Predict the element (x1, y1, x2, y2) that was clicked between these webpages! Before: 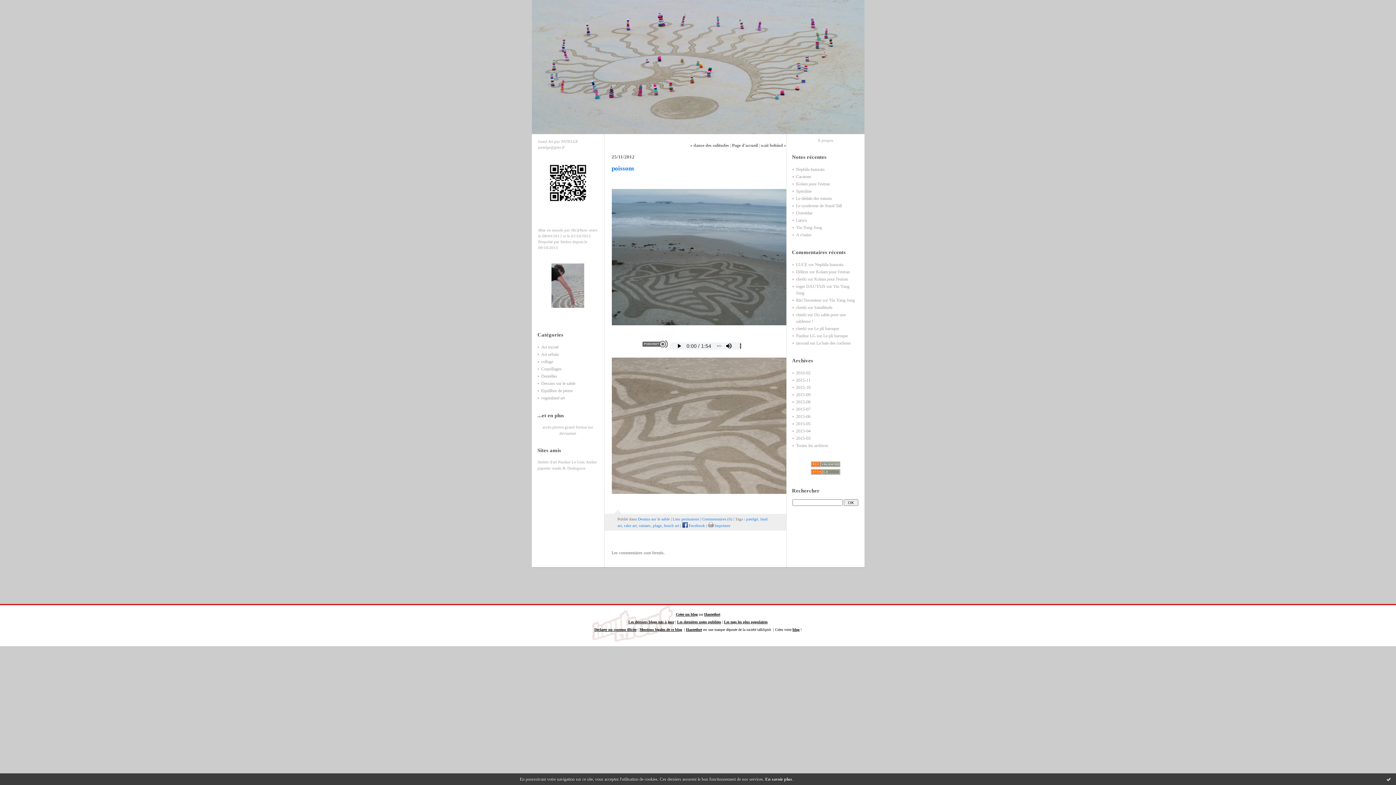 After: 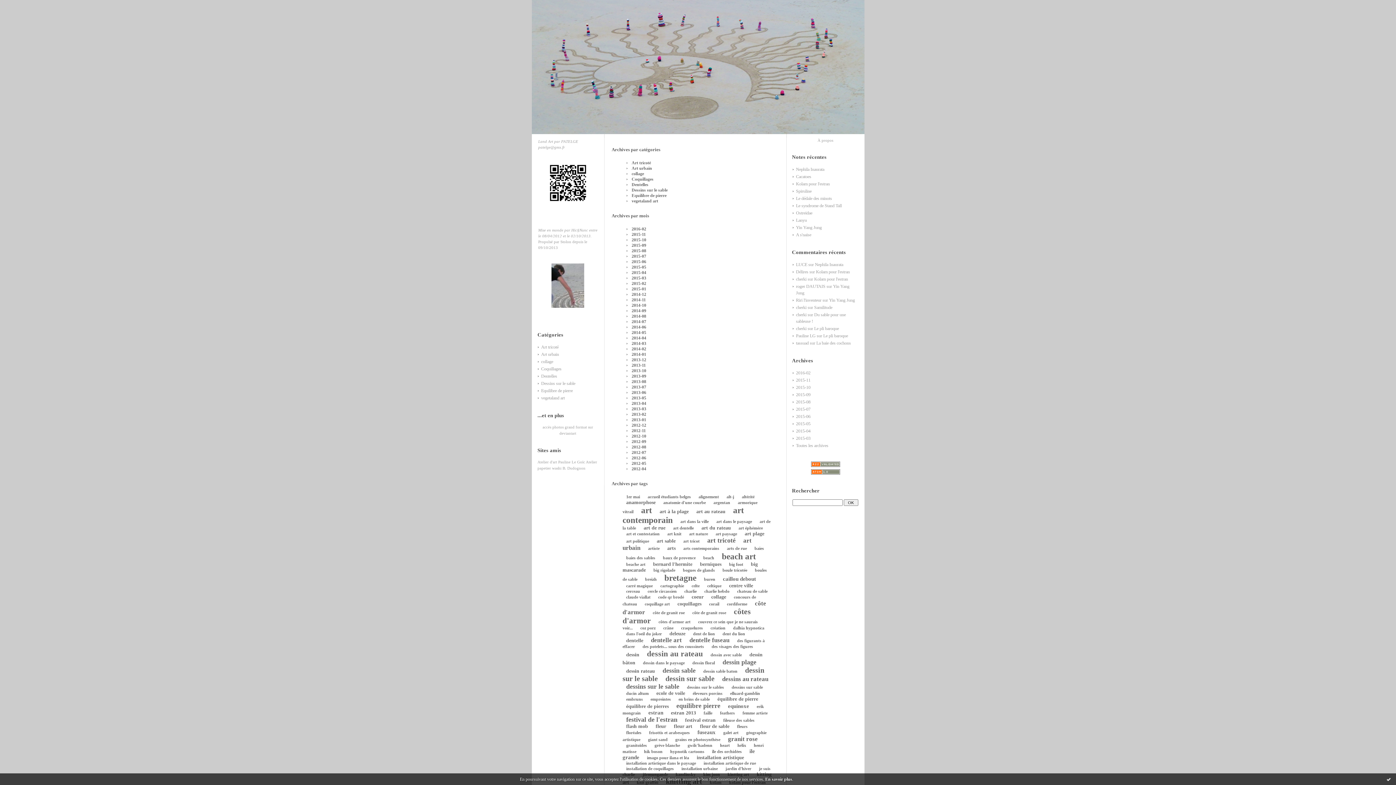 Action: label: Toutes les archives bbox: (796, 443, 828, 448)